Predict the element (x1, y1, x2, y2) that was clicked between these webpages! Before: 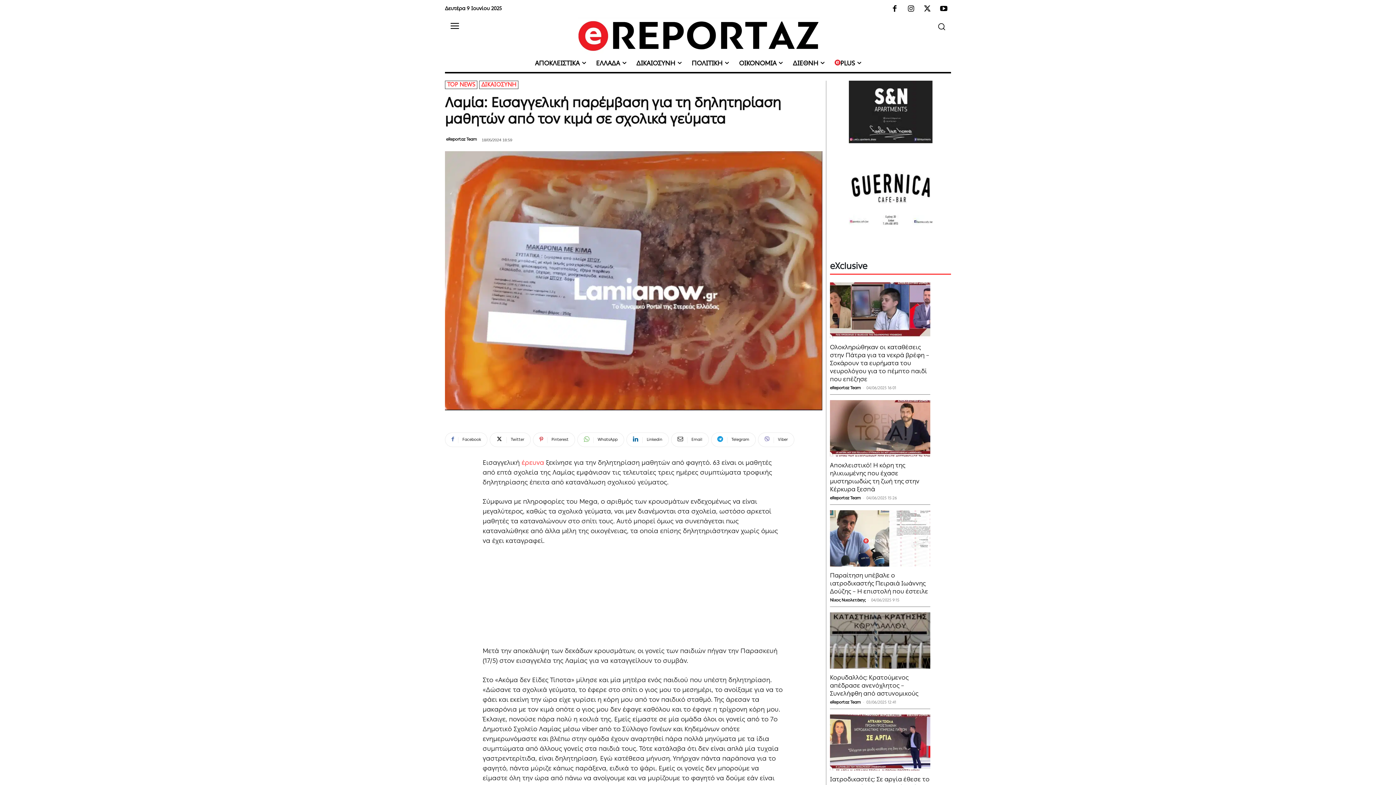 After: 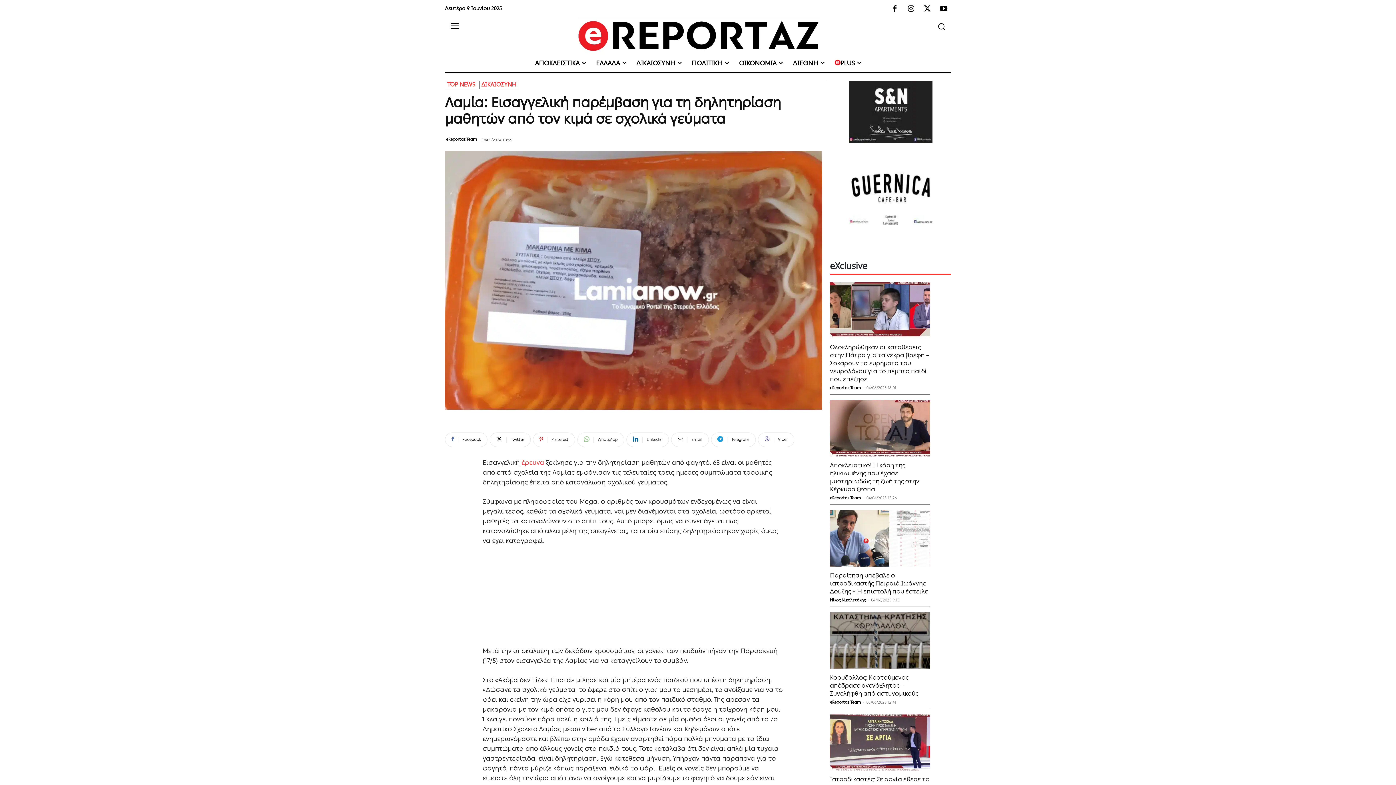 Action: bbox: (577, 432, 624, 447) label: WhatsApp